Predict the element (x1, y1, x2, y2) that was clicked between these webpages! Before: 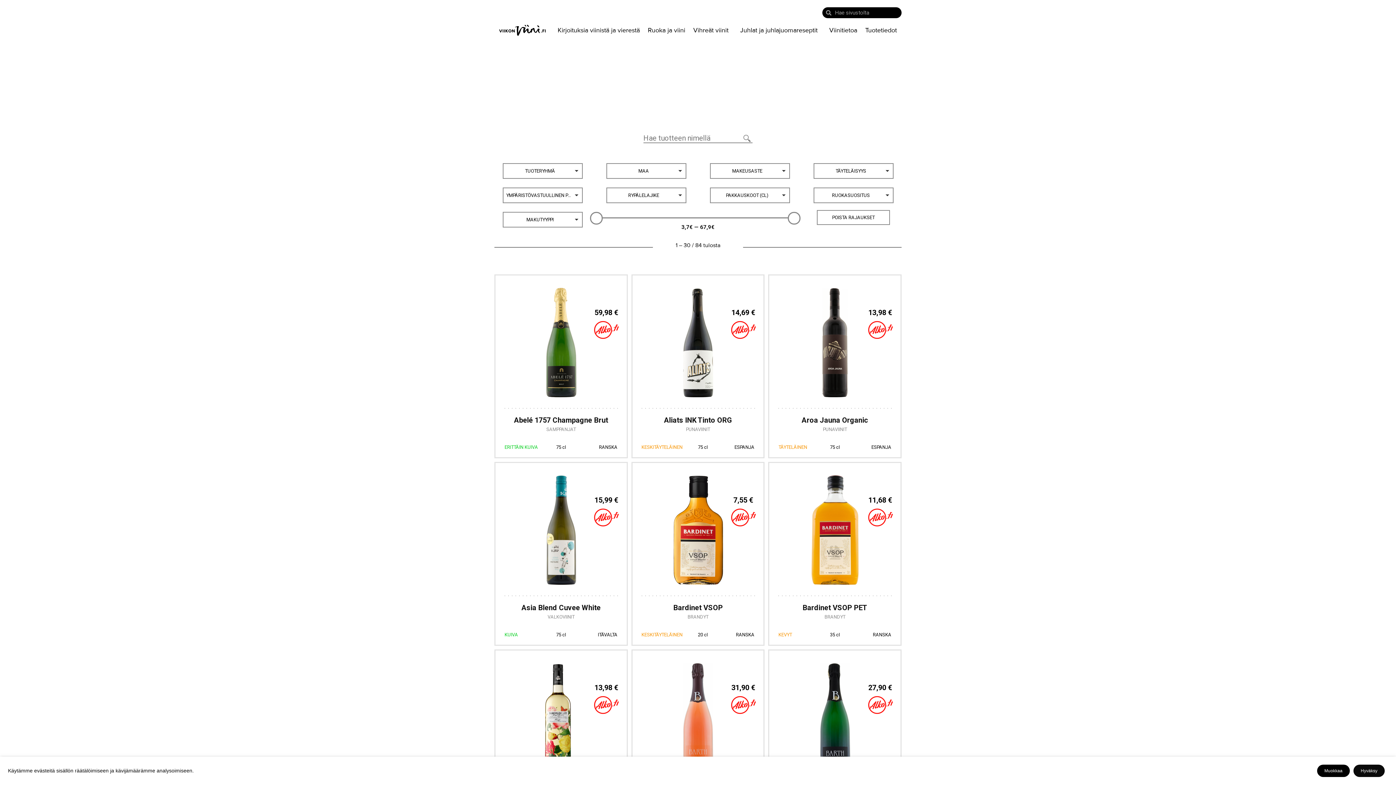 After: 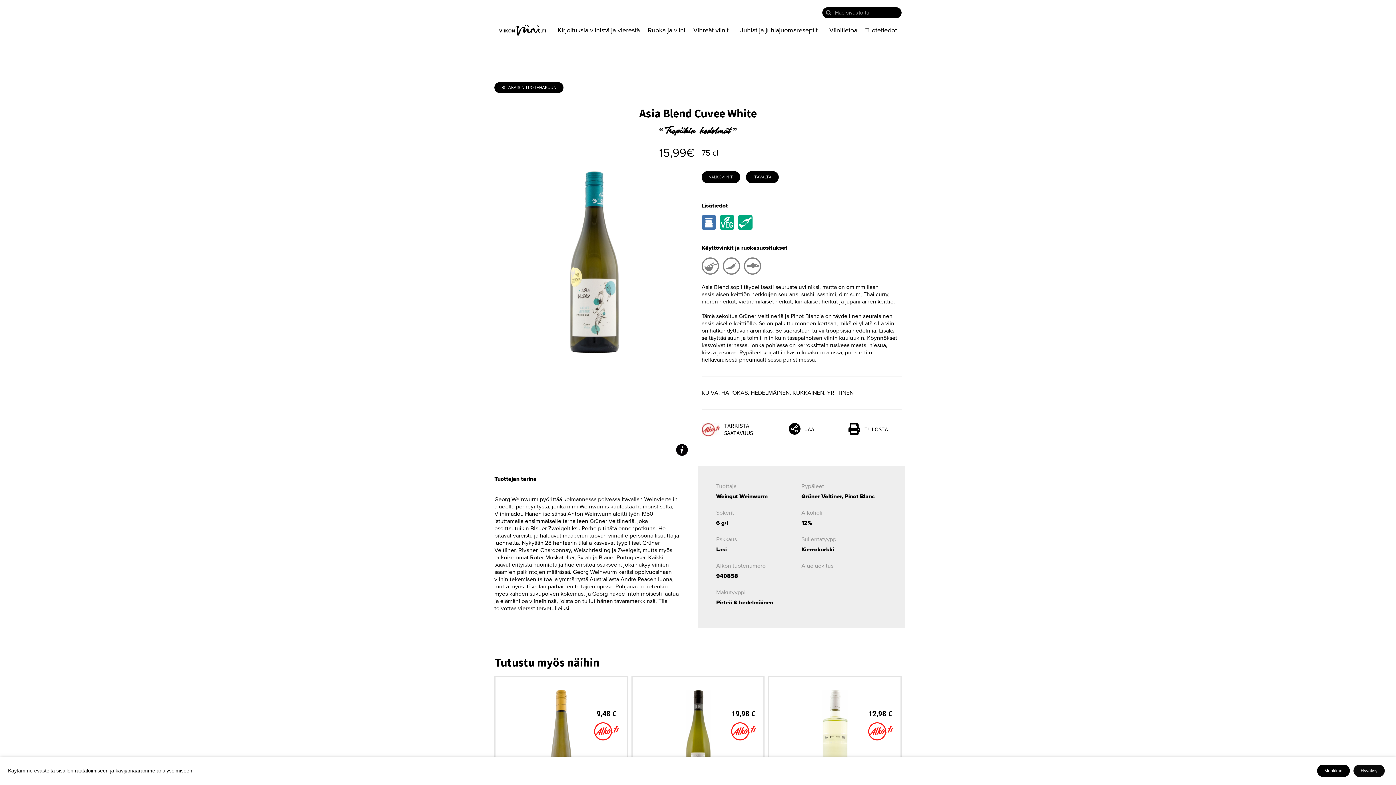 Action: bbox: (495, 463, 626, 645)